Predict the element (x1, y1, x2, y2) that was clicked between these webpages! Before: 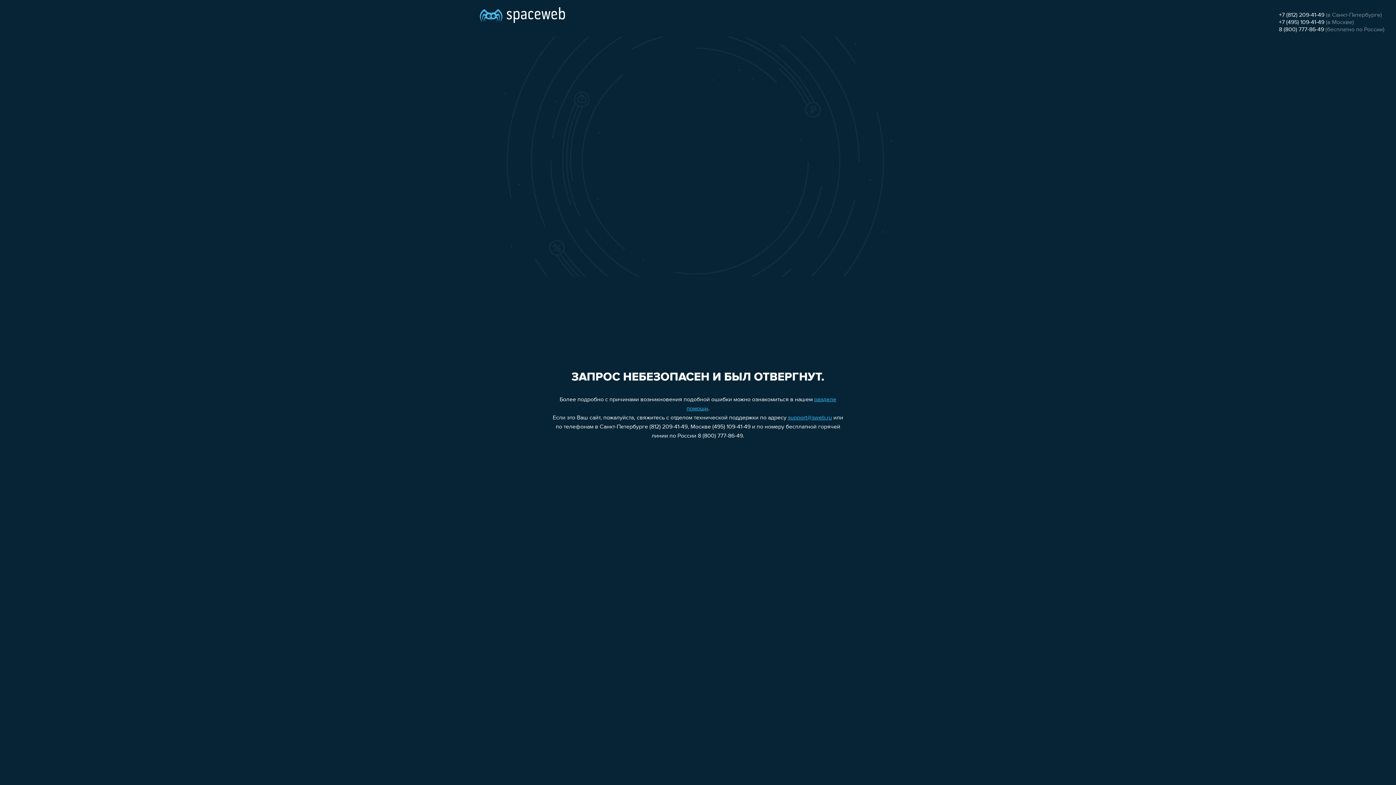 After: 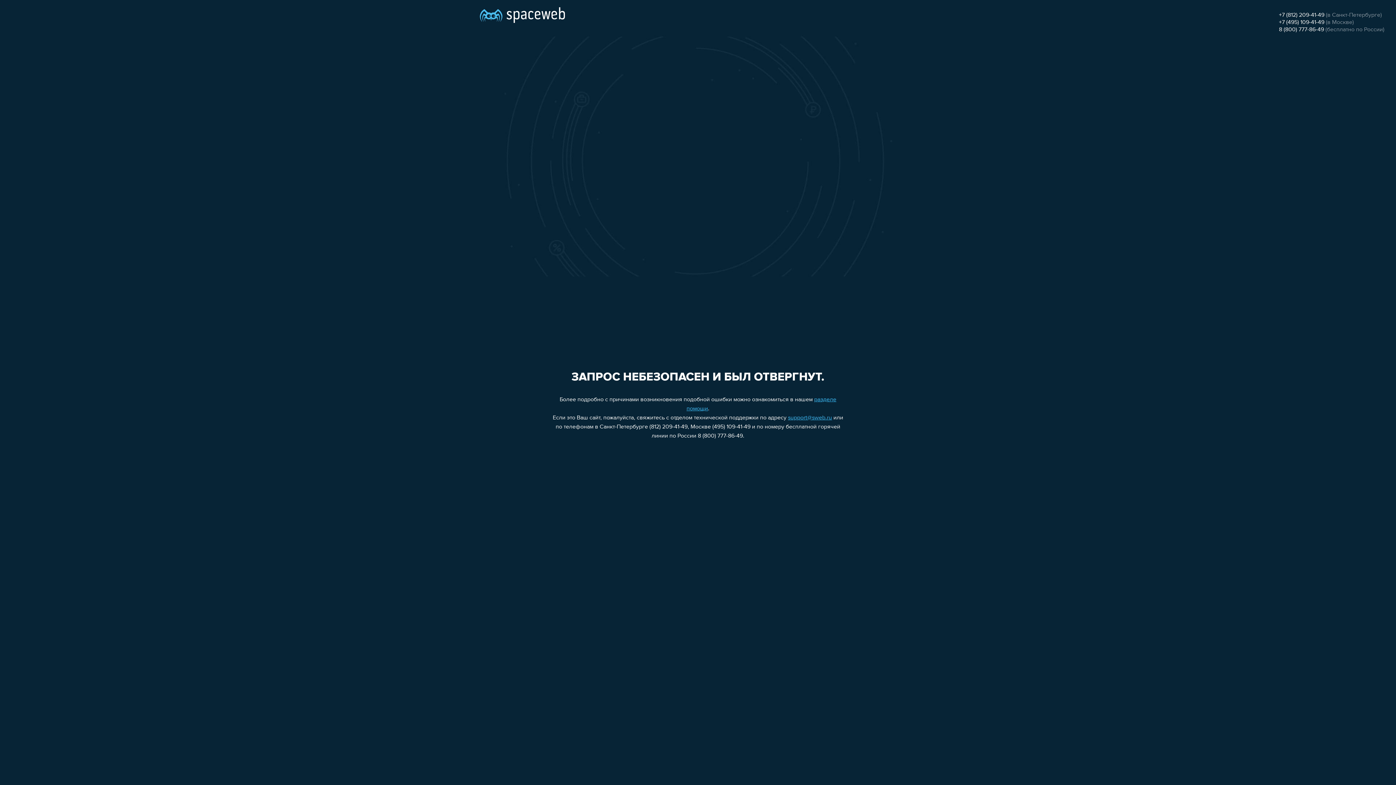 Action: label: 8 (800) 777-86-49 bbox: (1279, 26, 1324, 32)